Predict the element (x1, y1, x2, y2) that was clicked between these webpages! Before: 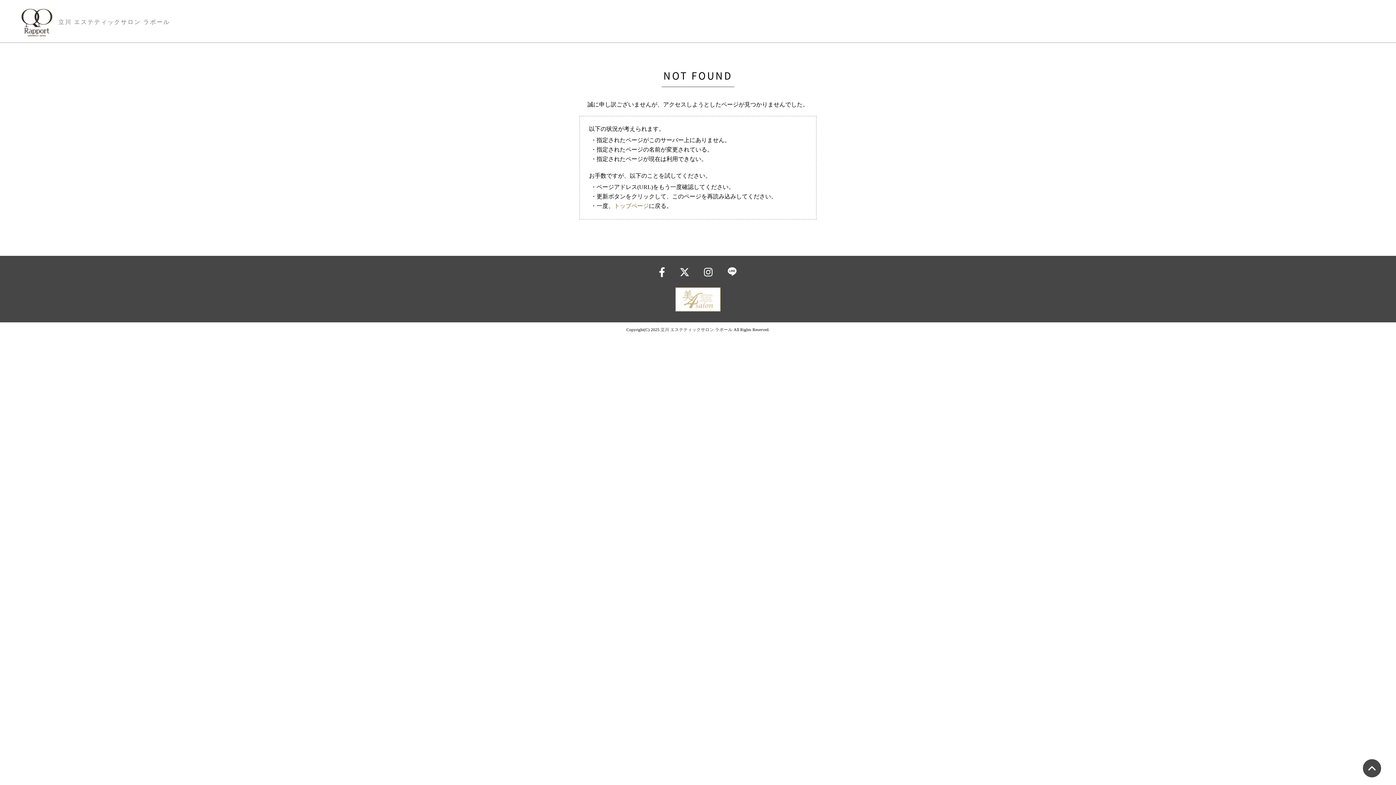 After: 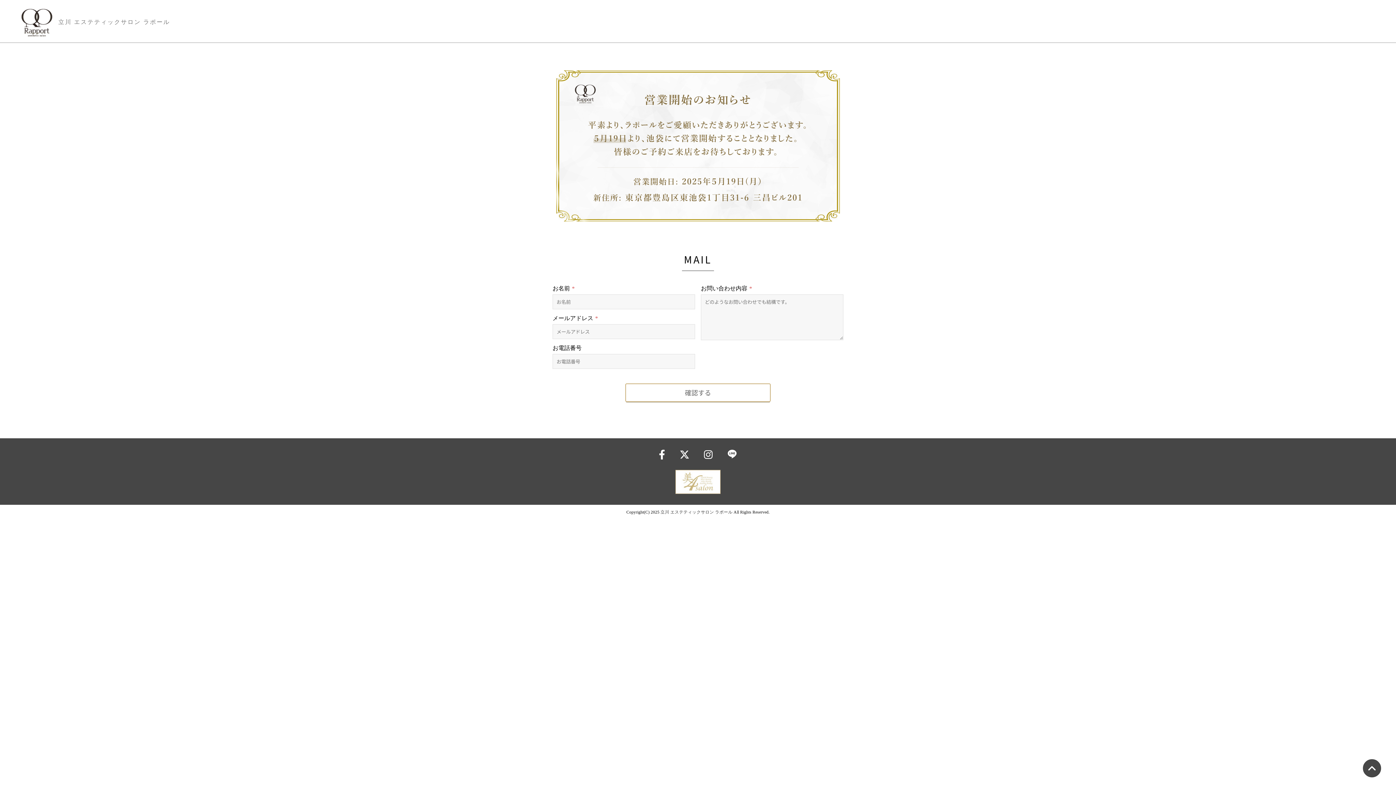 Action: bbox: (660, 327, 732, 332) label: 立川 エステティックサロン ラポール